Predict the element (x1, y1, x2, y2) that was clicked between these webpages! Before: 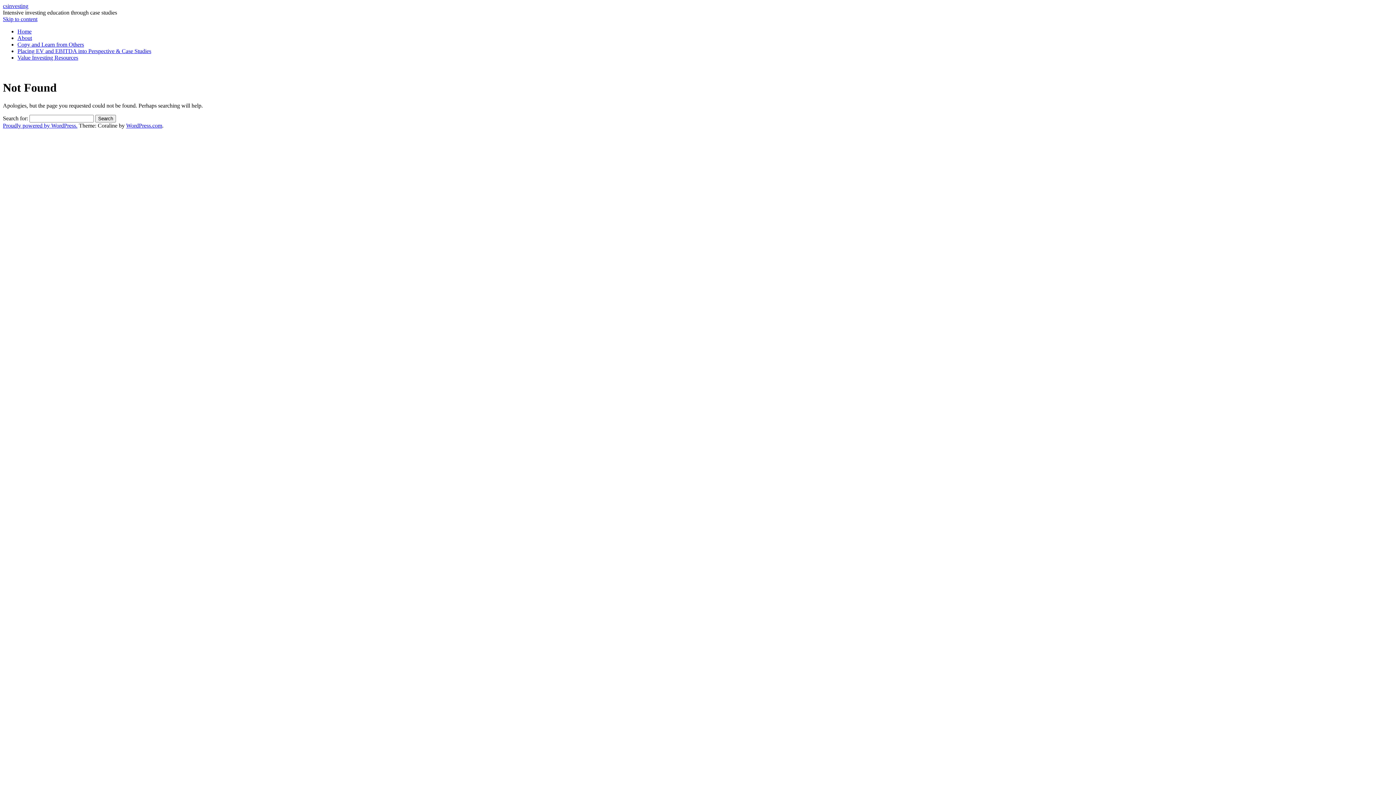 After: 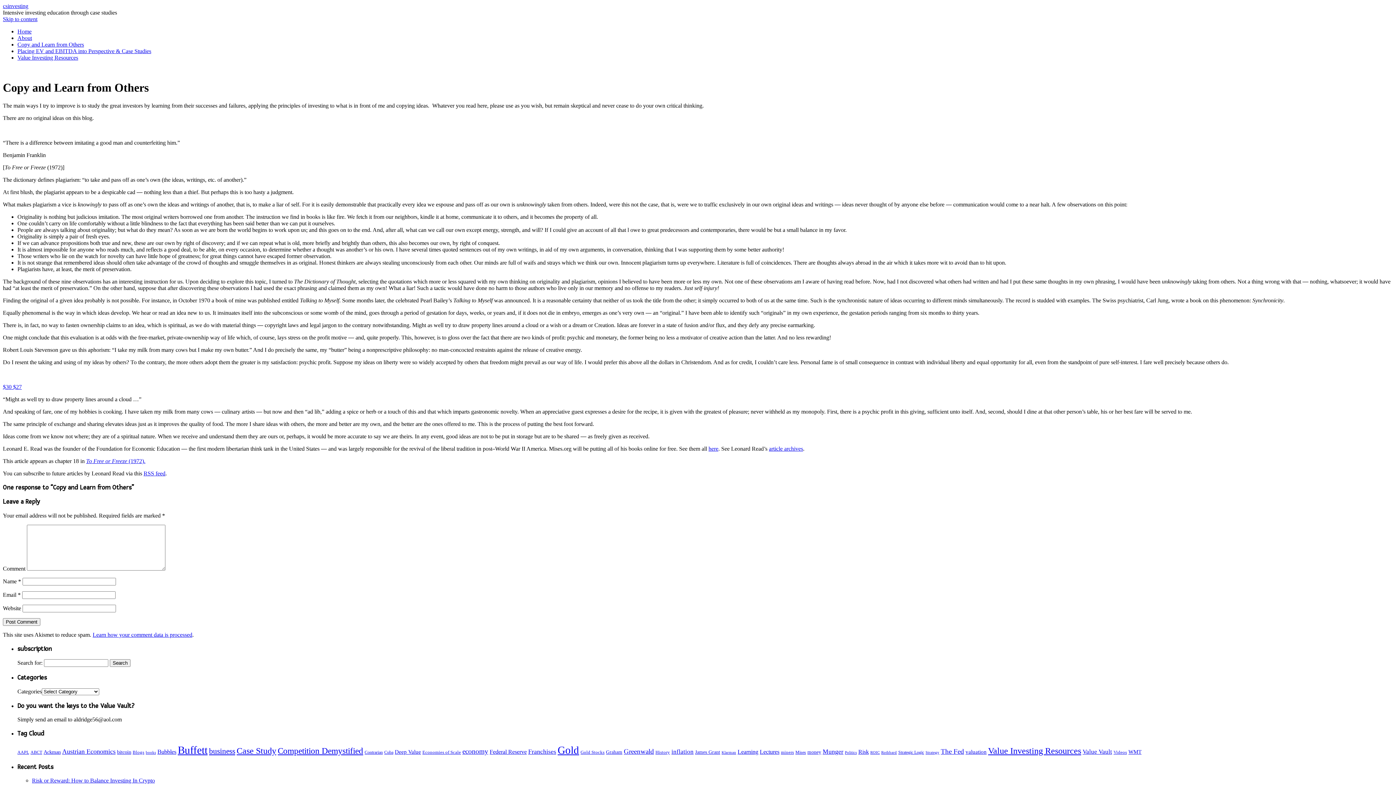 Action: bbox: (17, 41, 84, 47) label: Copy and Learn from Others